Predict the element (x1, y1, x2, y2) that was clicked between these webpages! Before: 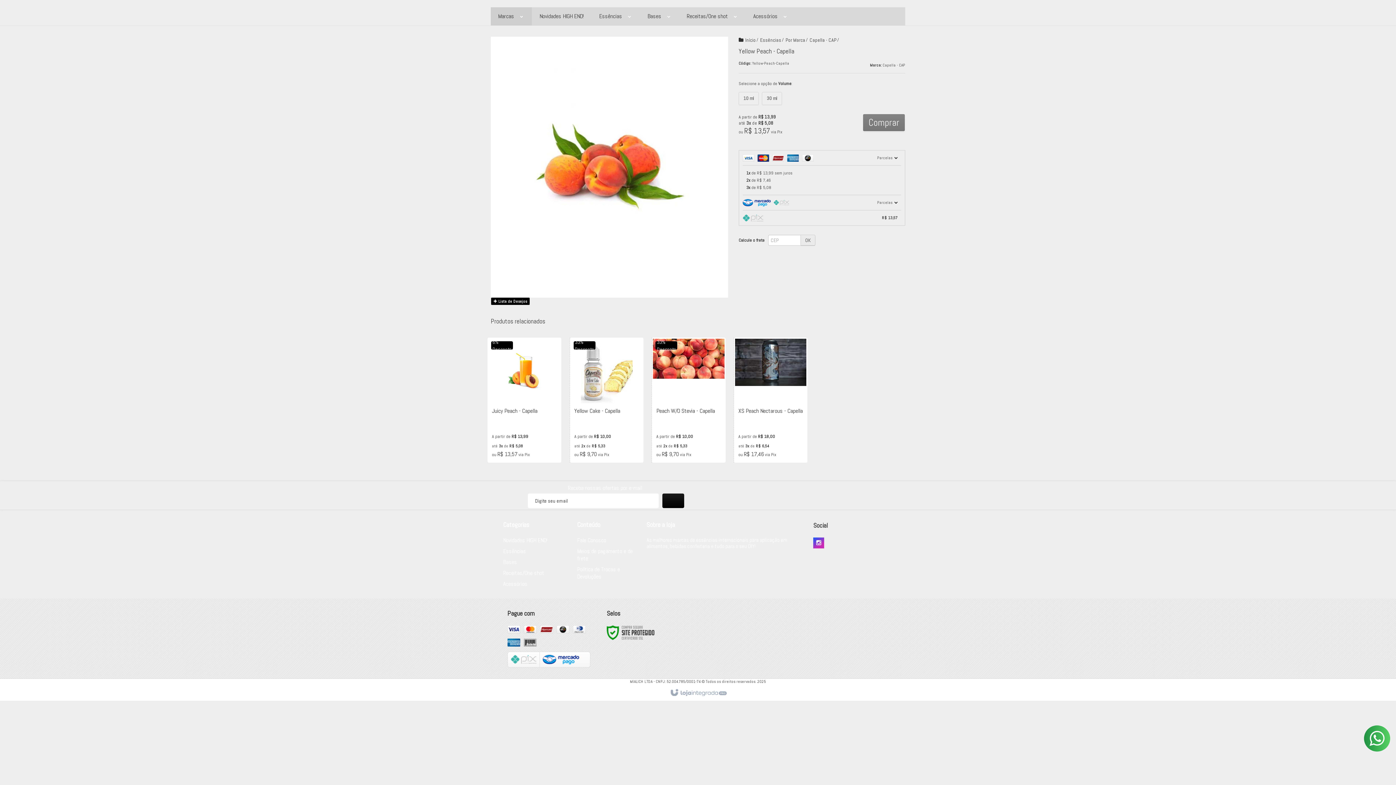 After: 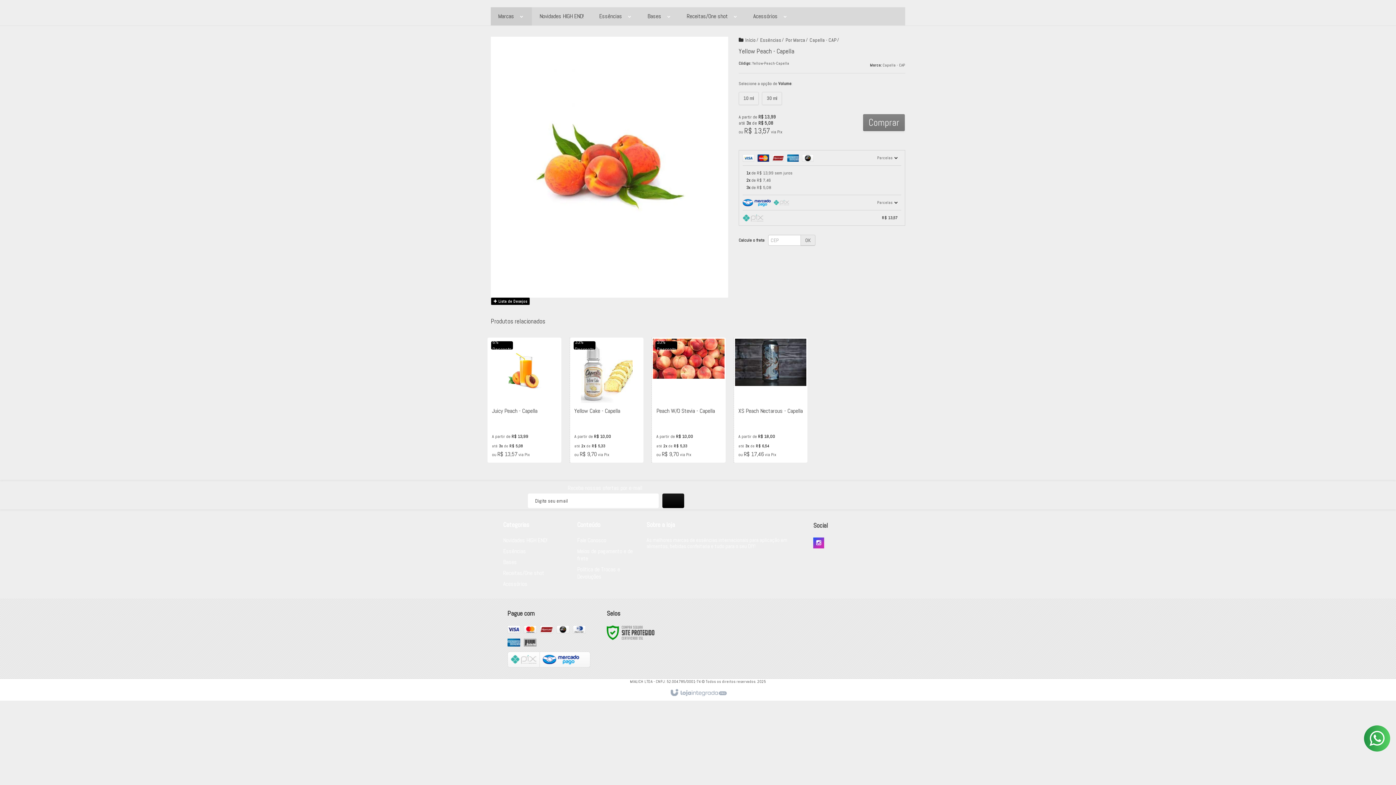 Action: bbox: (667, 686, 729, 700)